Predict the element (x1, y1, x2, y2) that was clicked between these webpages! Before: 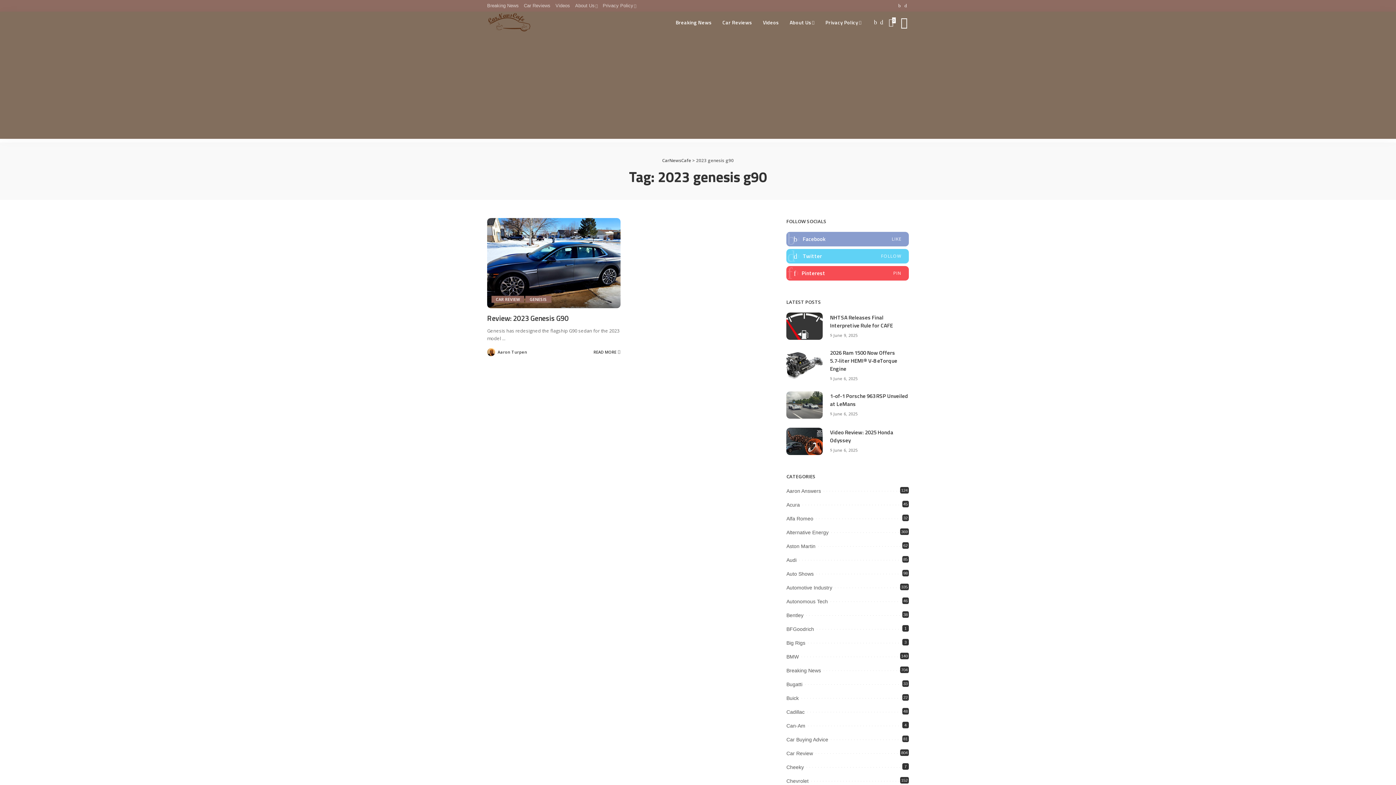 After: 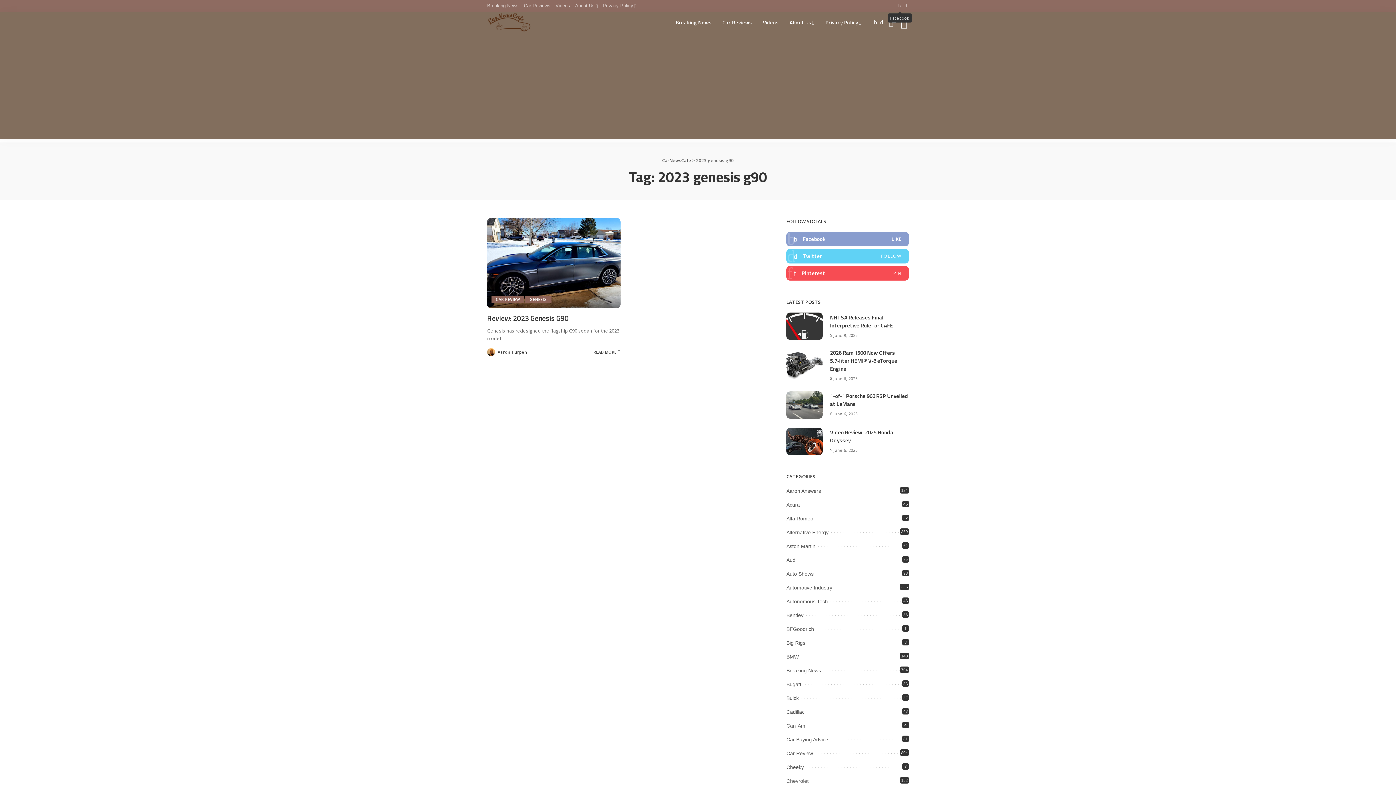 Action: bbox: (896, 0, 902, 11)